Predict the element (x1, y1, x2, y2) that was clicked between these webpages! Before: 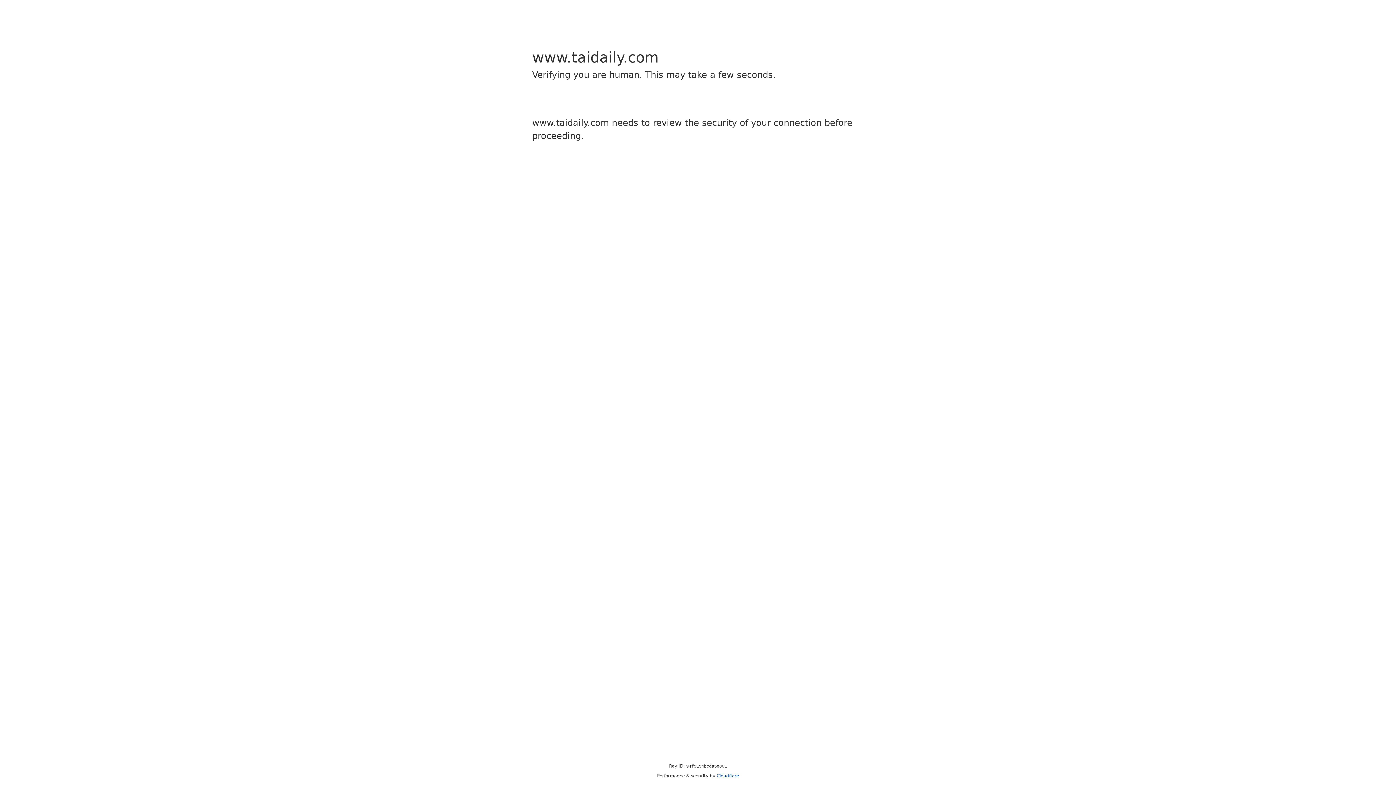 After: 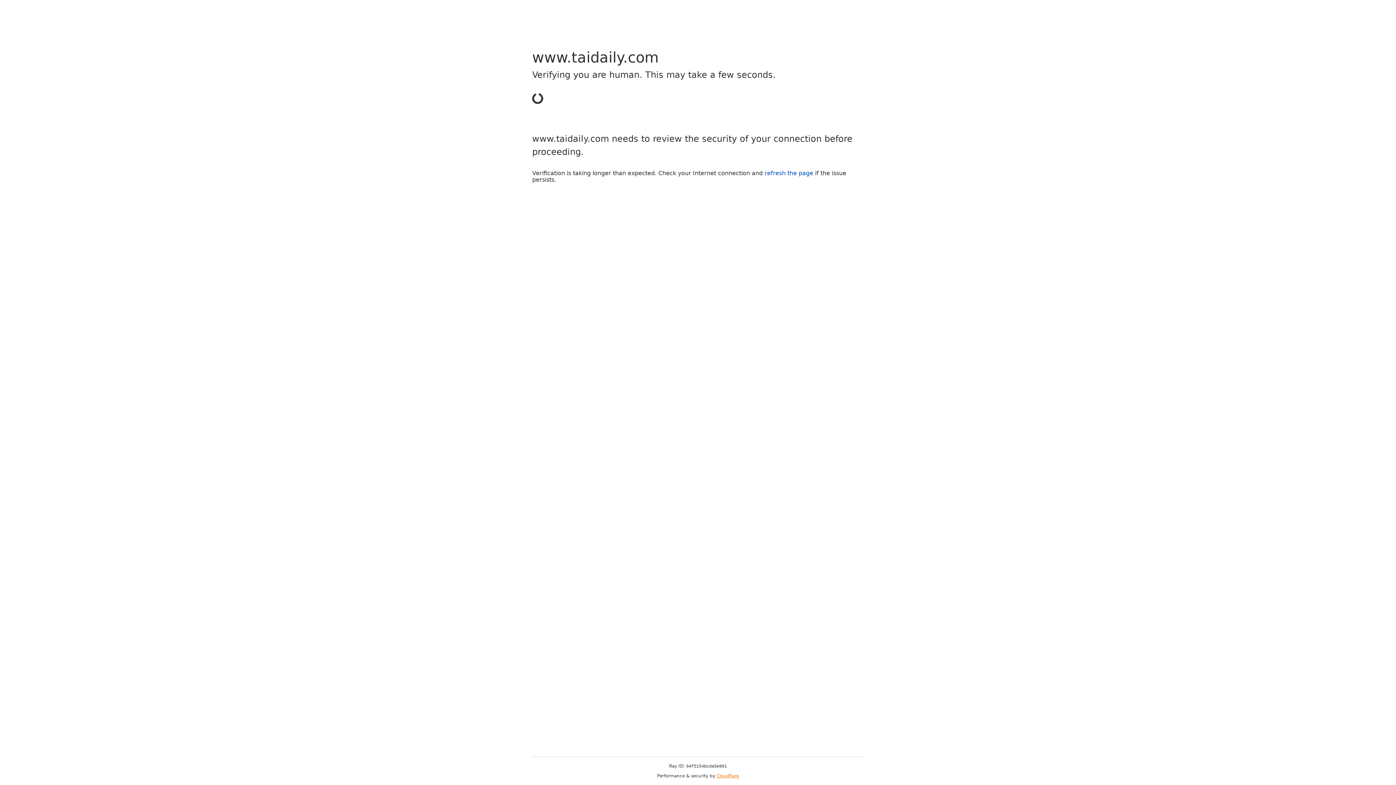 Action: label: Cloudflare bbox: (716, 773, 739, 778)